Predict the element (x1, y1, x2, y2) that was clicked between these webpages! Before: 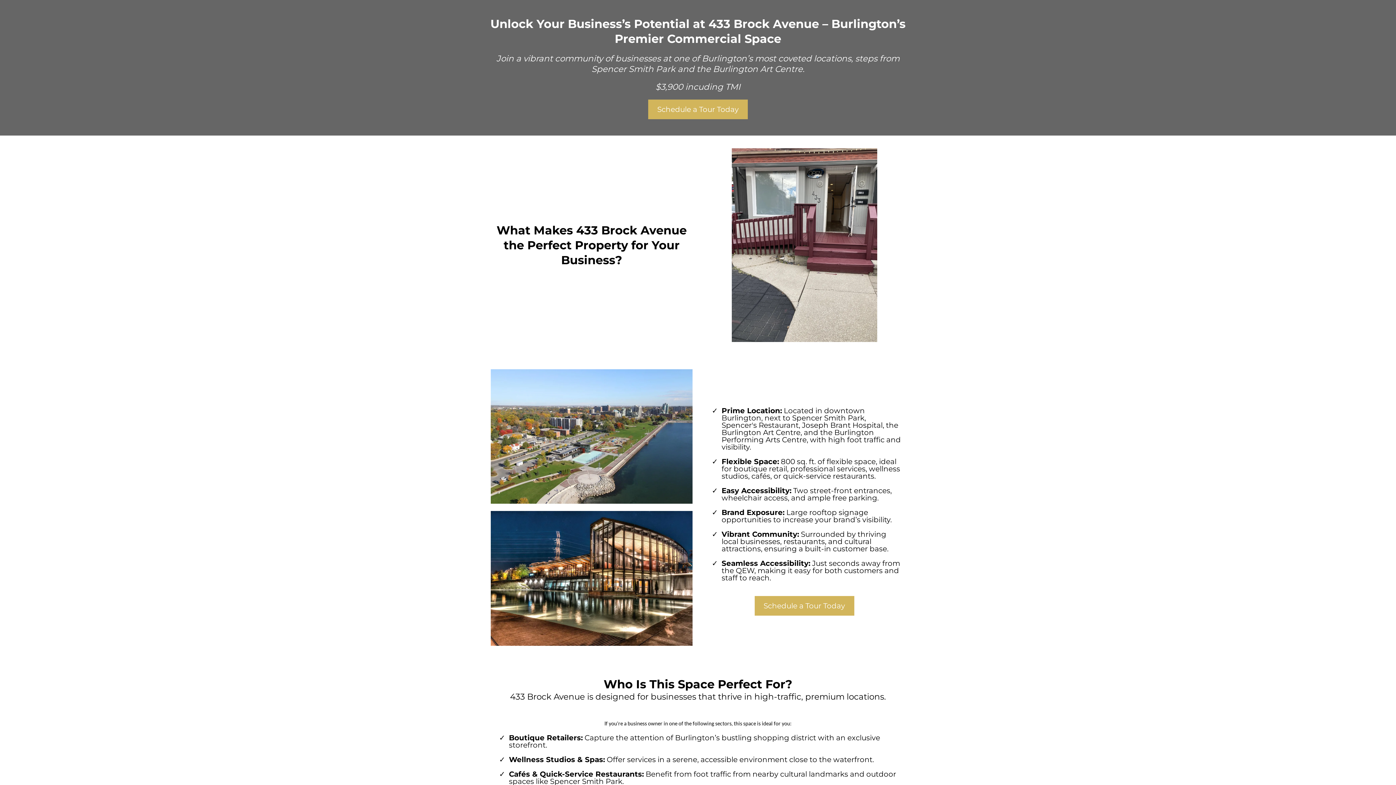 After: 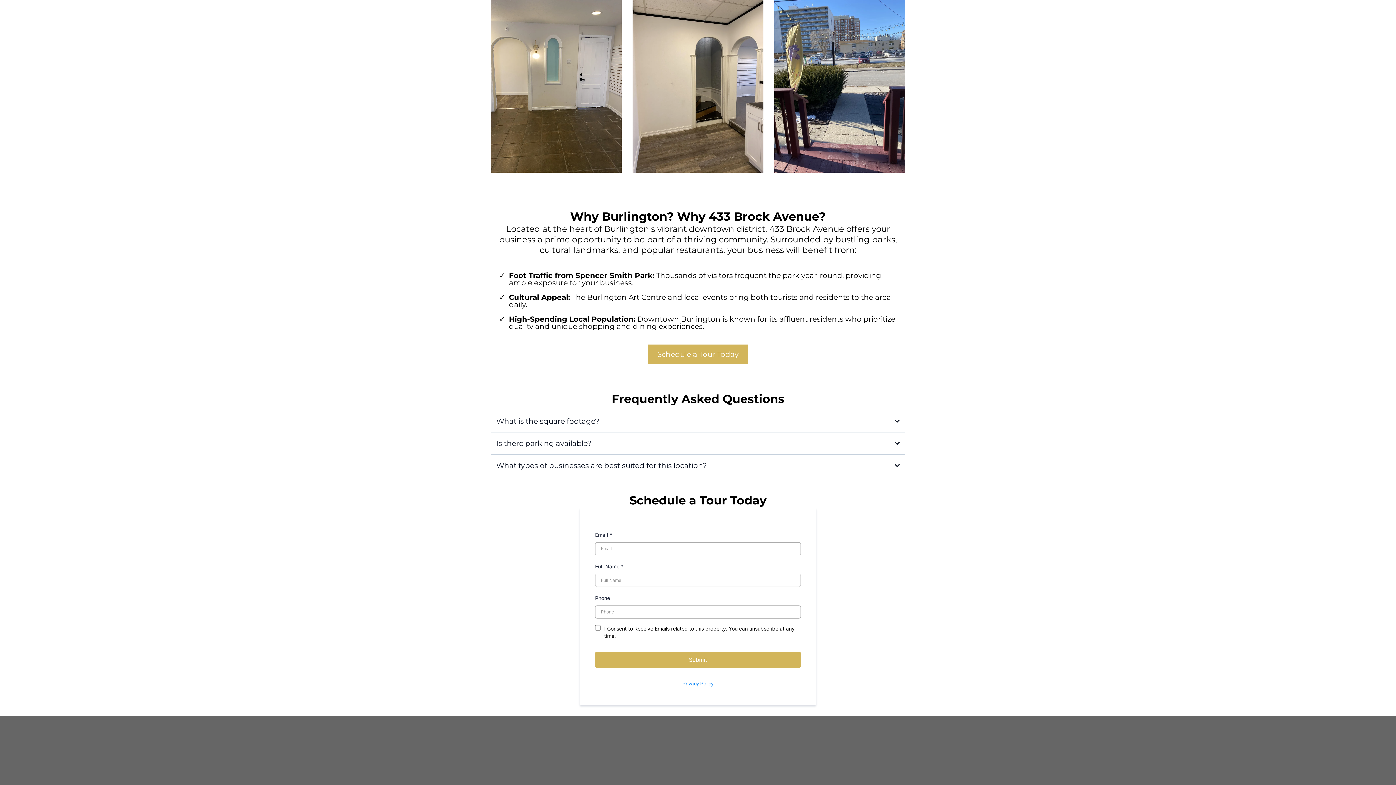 Action: bbox: (754, 596, 854, 615) label: Schedule a Tour Today 